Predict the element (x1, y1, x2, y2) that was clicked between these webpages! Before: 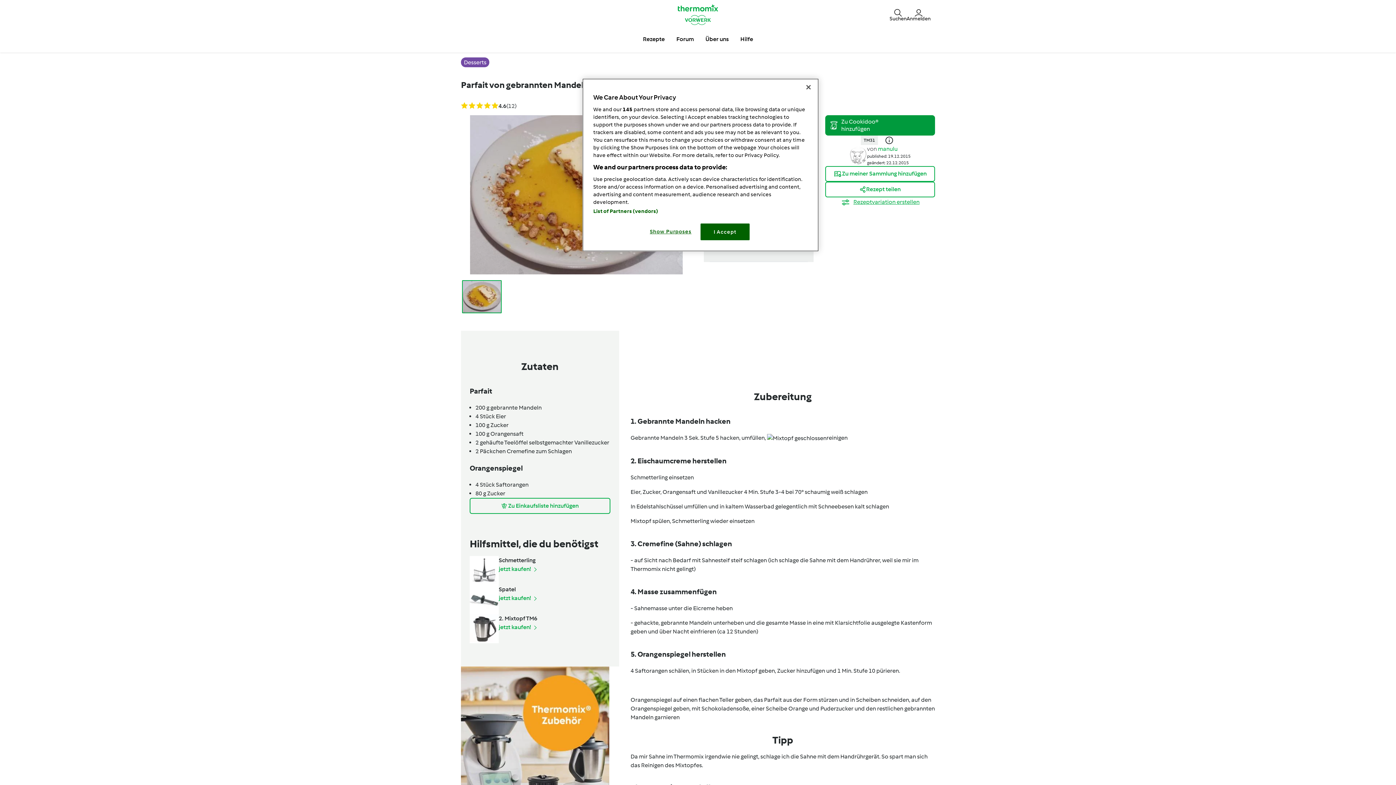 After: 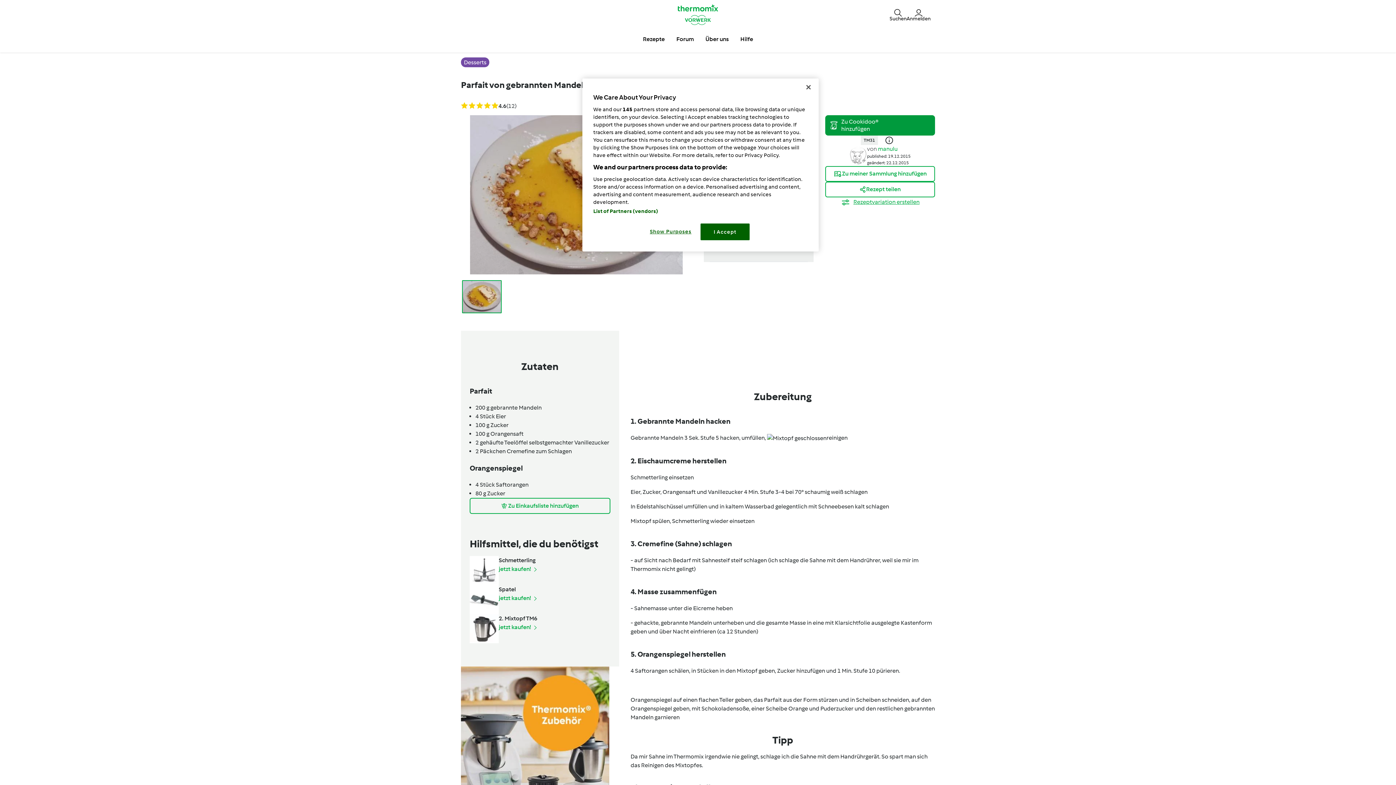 Action: bbox: (461, 736, 609, 743)